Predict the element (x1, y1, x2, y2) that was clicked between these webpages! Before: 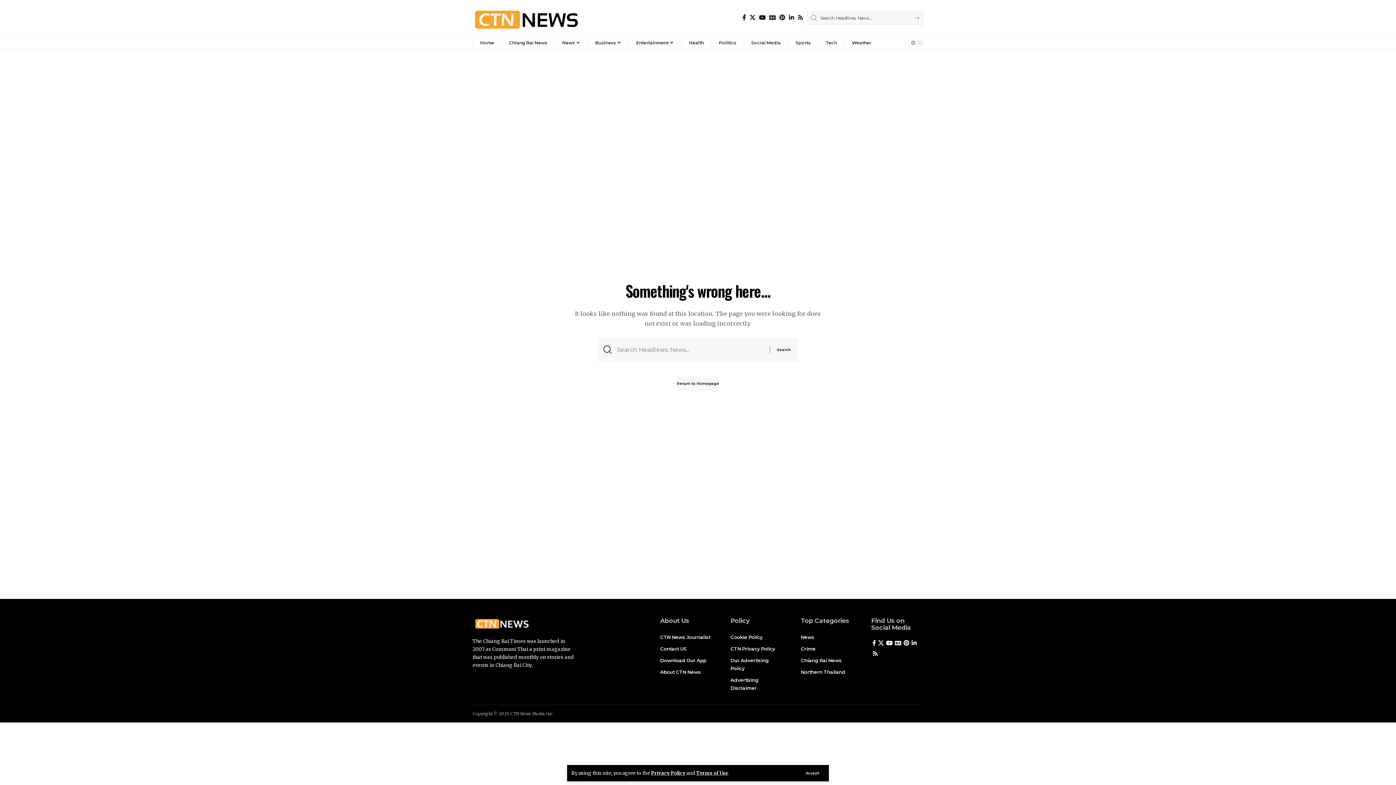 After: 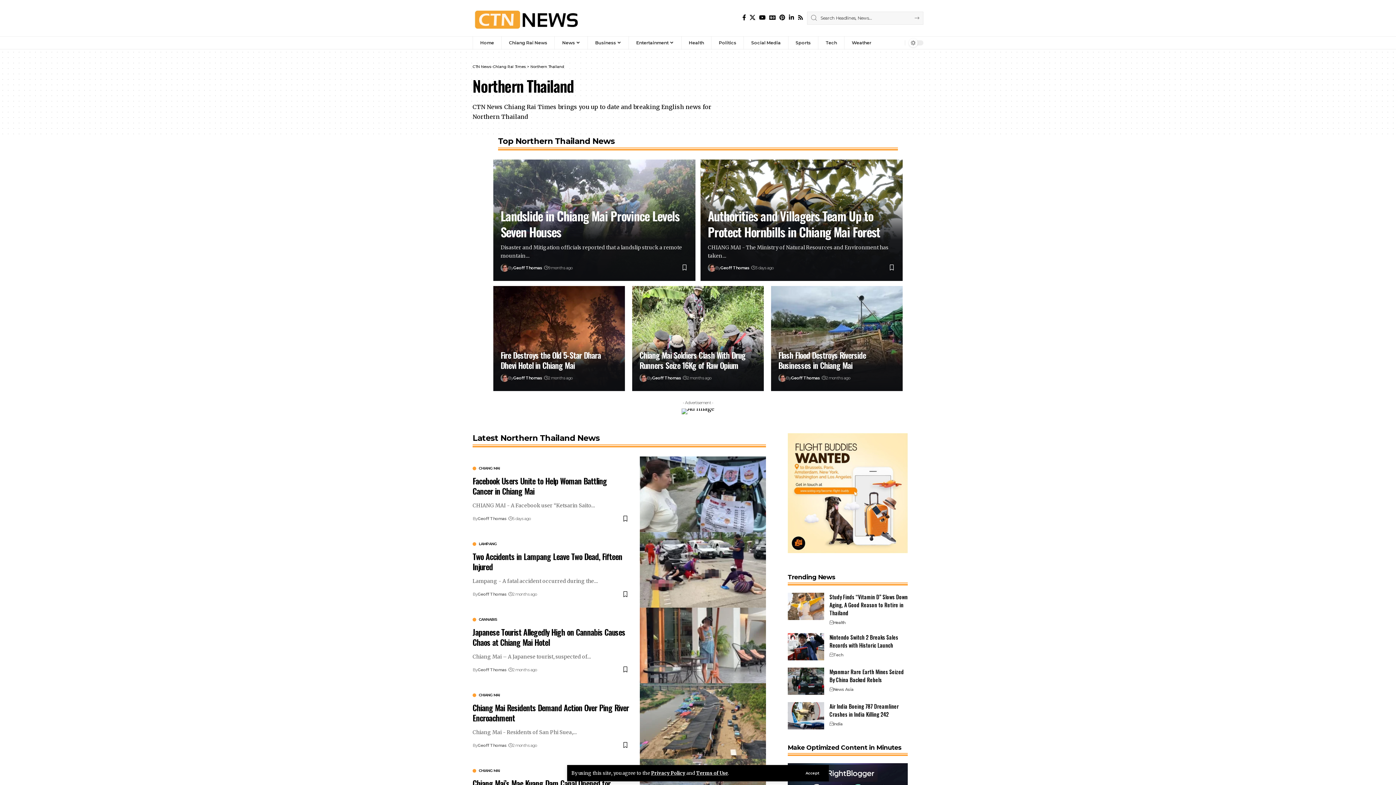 Action: label: Northern Thailand bbox: (801, 666, 853, 678)